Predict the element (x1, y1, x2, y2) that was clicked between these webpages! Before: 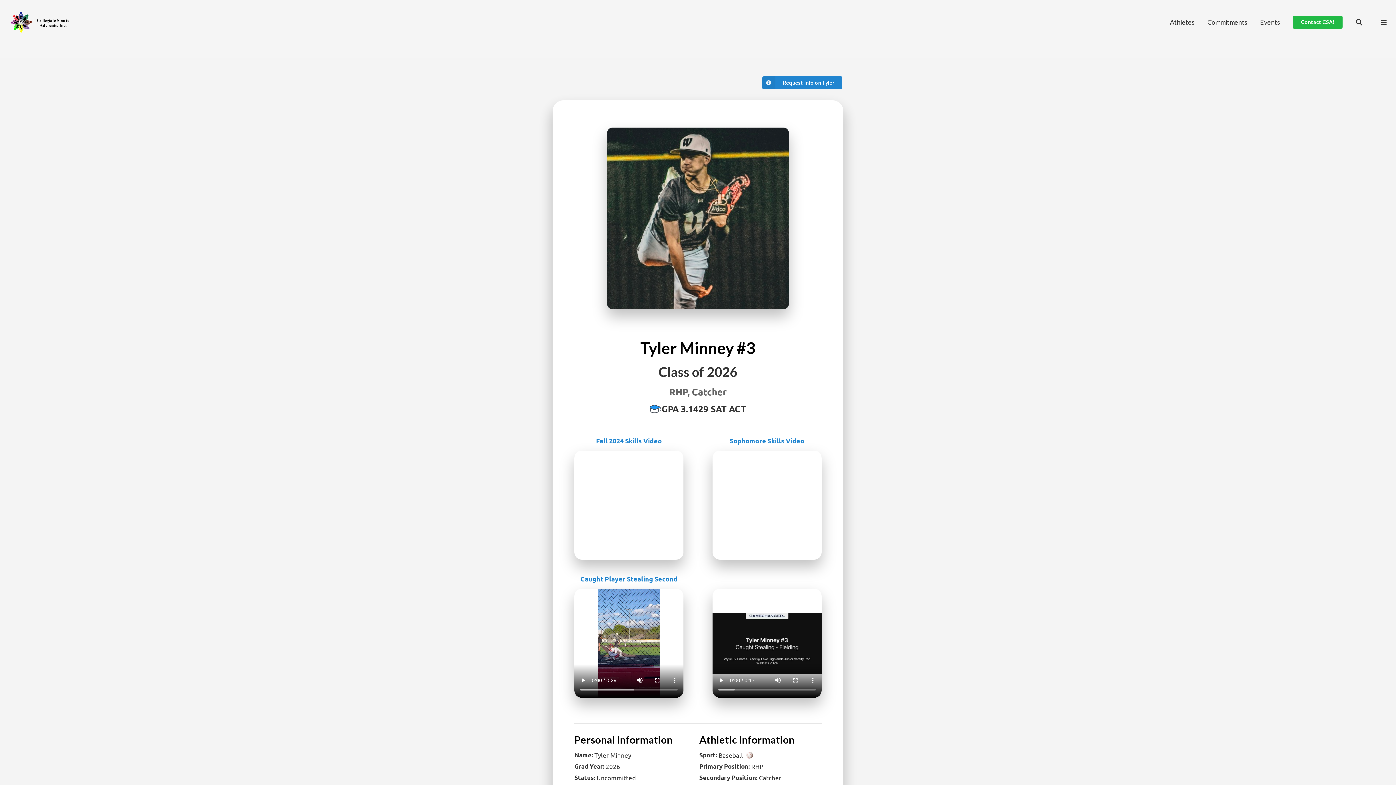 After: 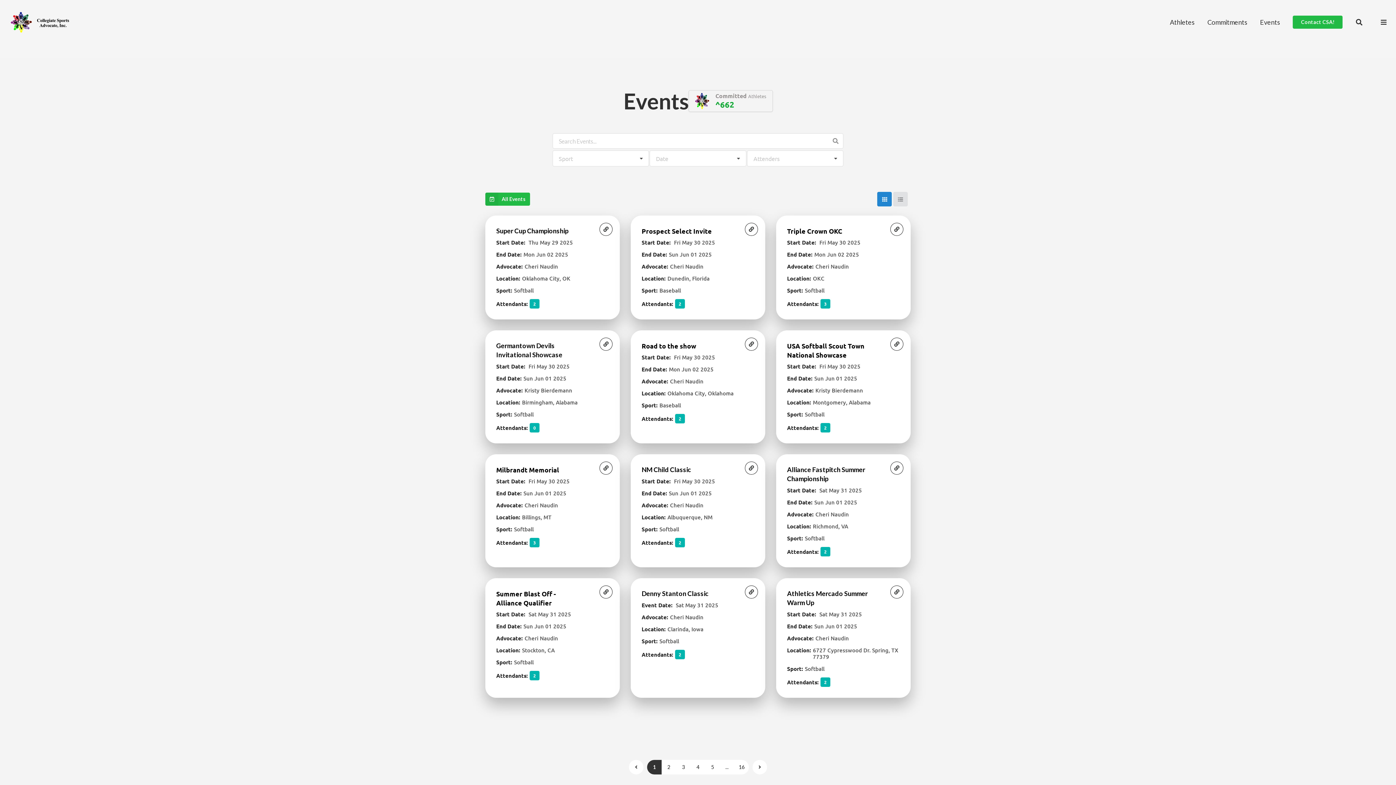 Action: bbox: (1260, 18, 1280, 25) label: Events